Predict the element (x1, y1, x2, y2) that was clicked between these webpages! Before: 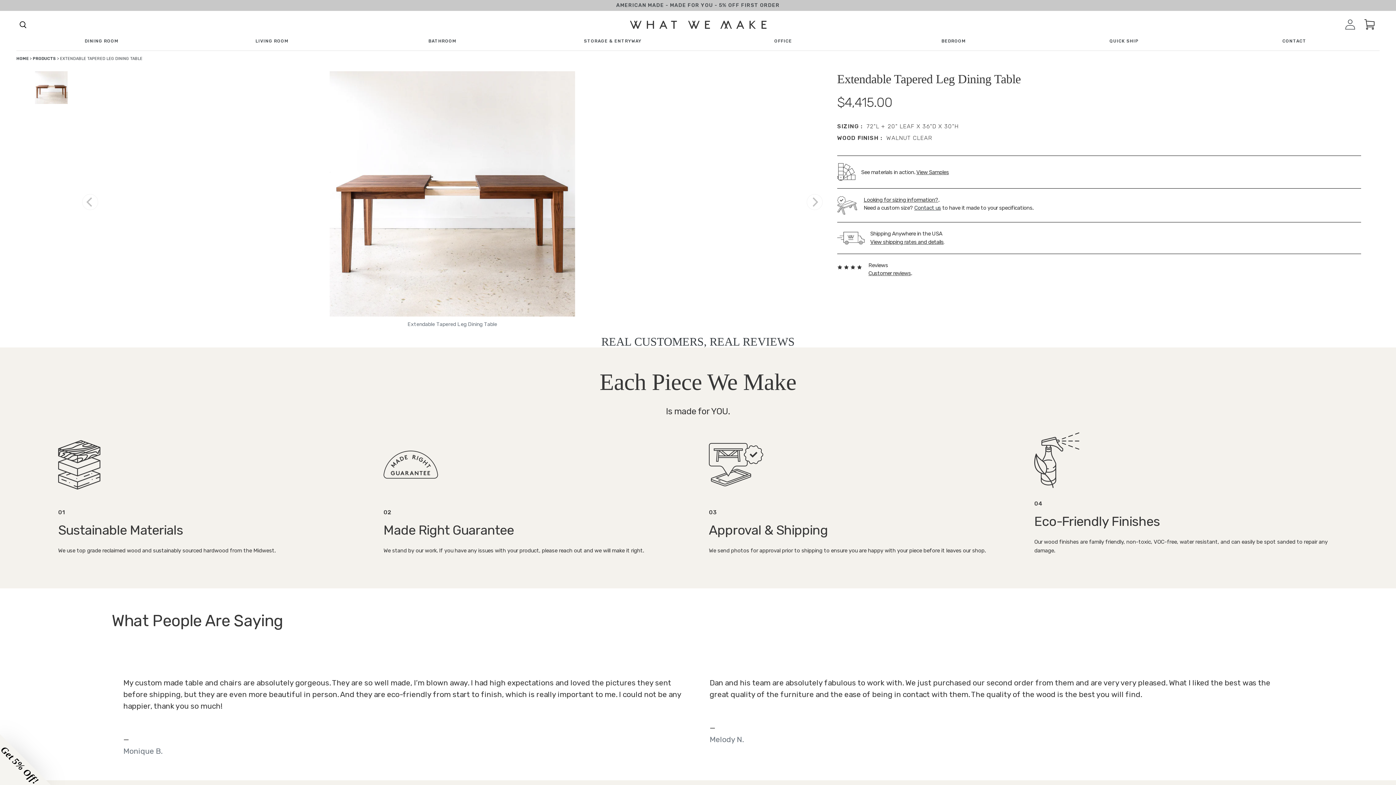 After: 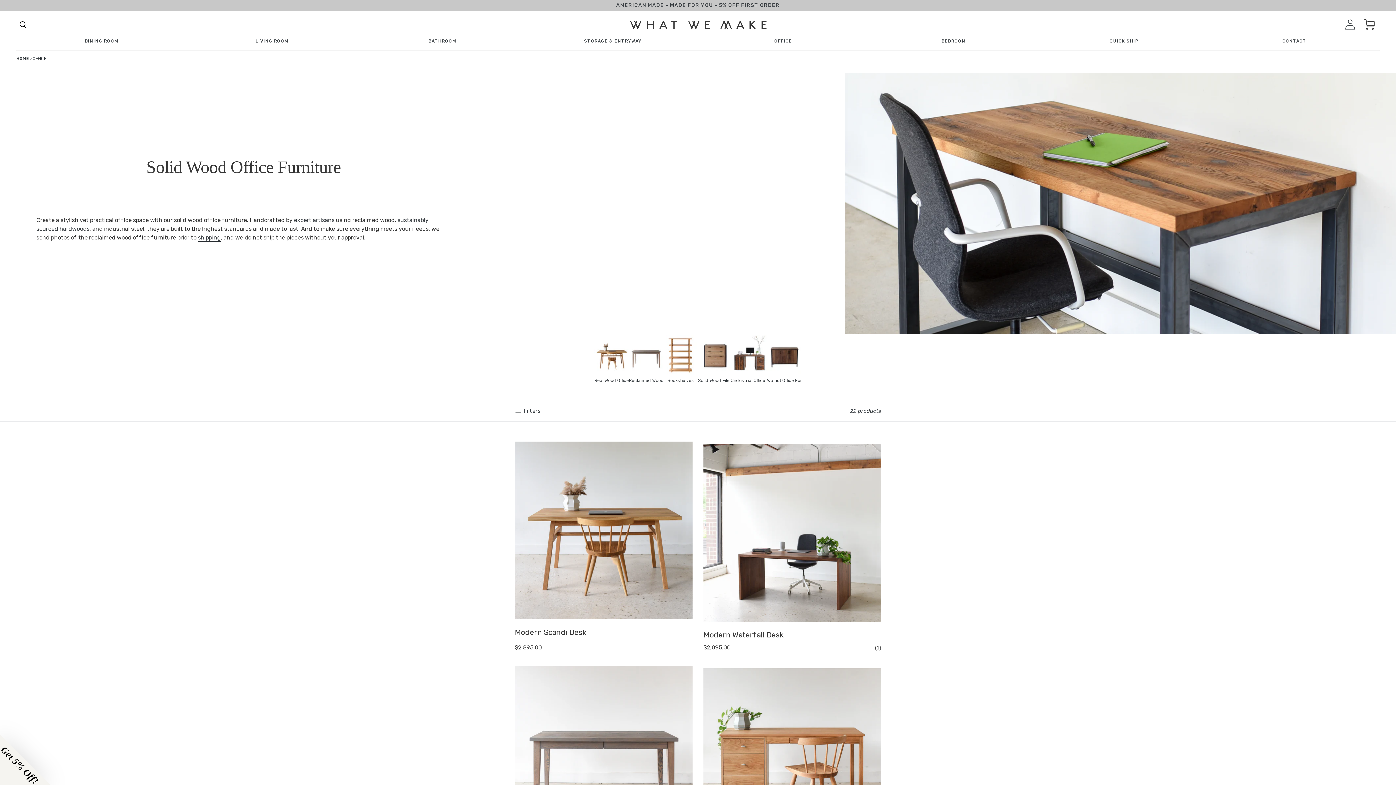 Action: bbox: (774, 38, 792, 44) label: OFFICE